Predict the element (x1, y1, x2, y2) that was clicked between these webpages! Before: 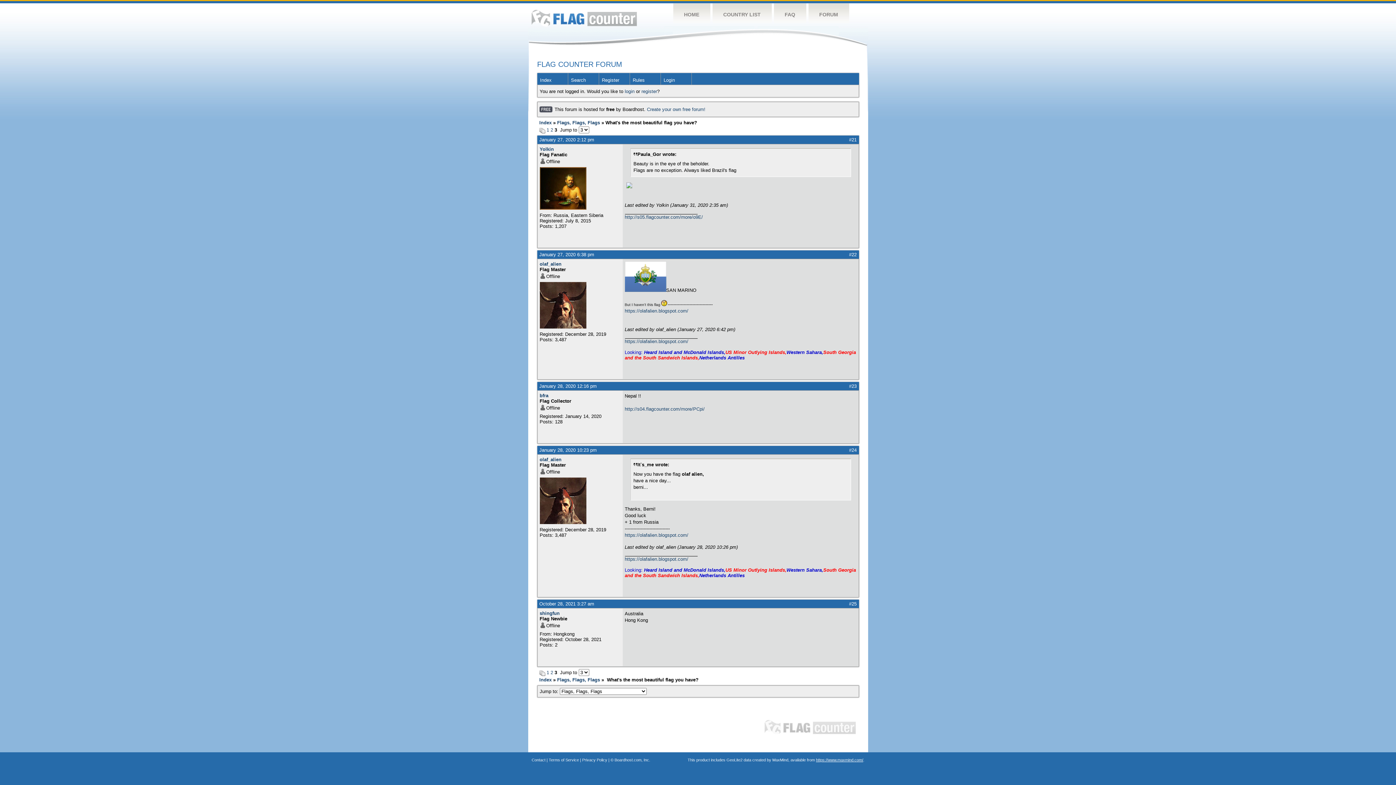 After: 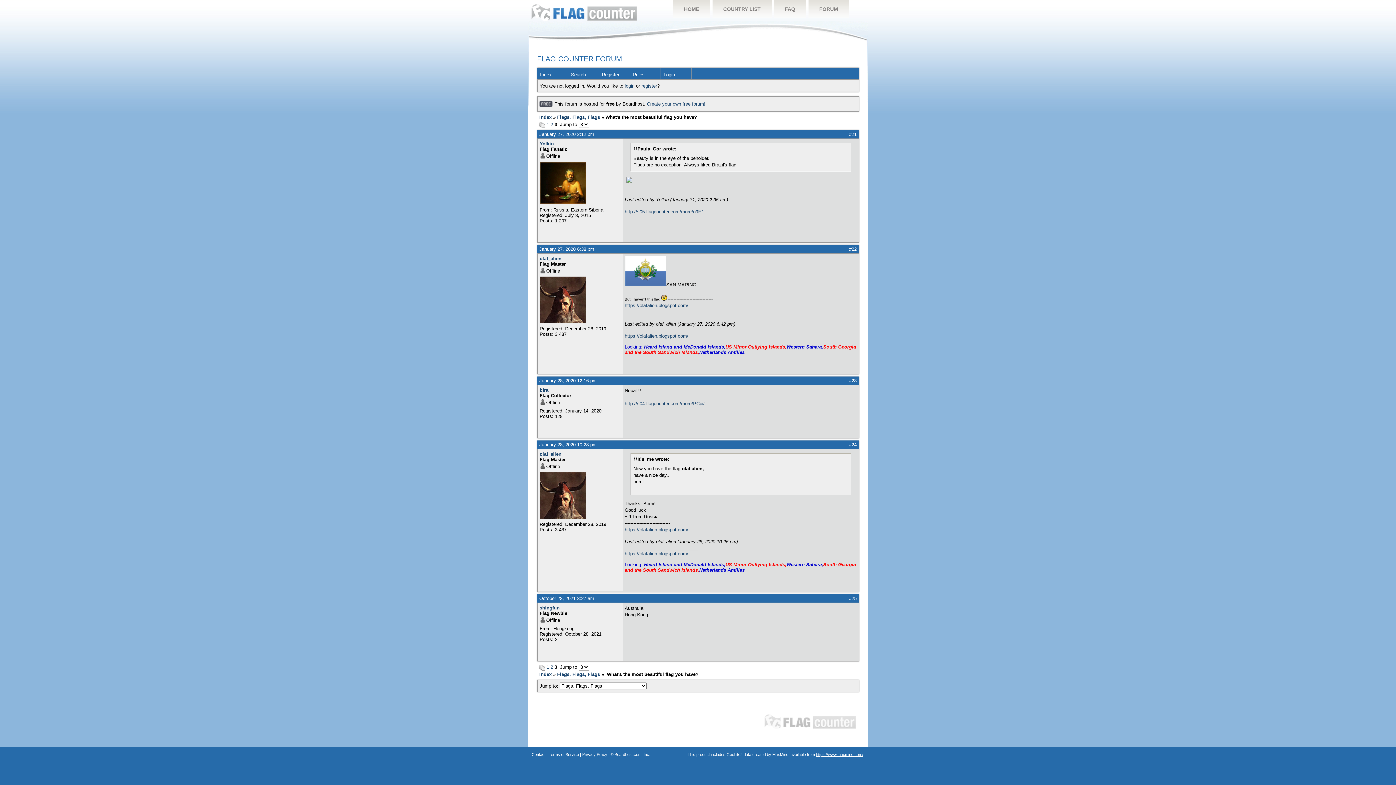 Action: bbox: (539, 252, 594, 257) label: January 27, 2020 6:38 pm